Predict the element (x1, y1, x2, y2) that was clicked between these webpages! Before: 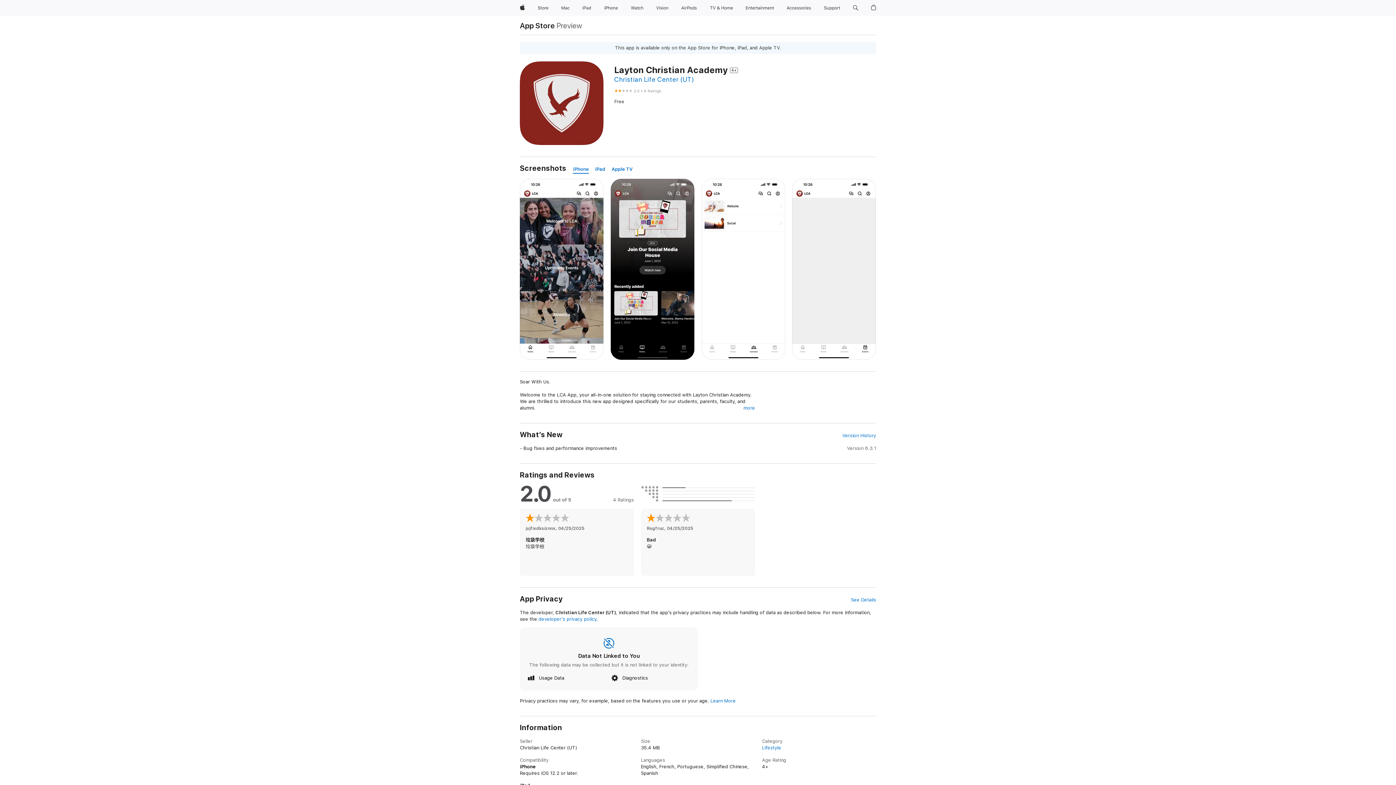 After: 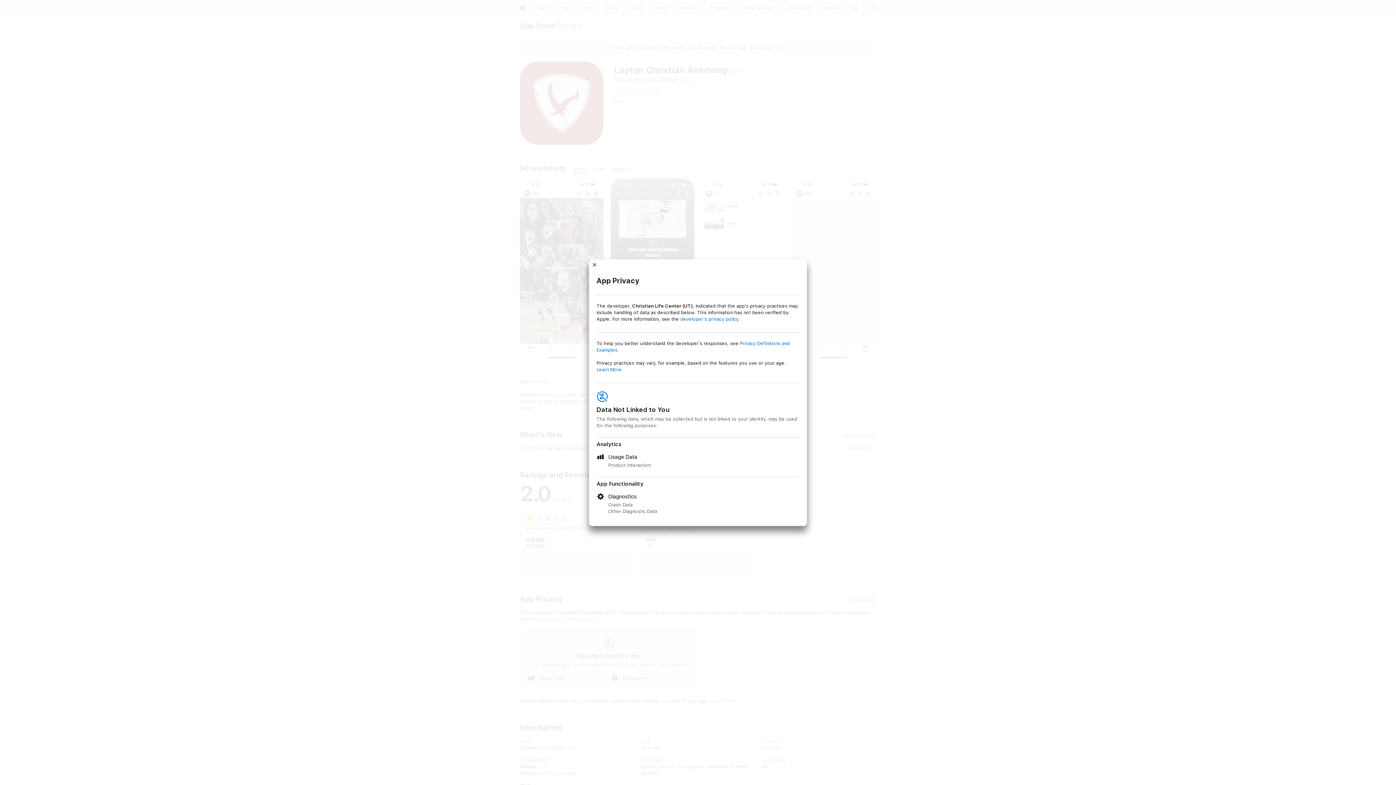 Action: label: See Details bbox: (851, 597, 876, 603)